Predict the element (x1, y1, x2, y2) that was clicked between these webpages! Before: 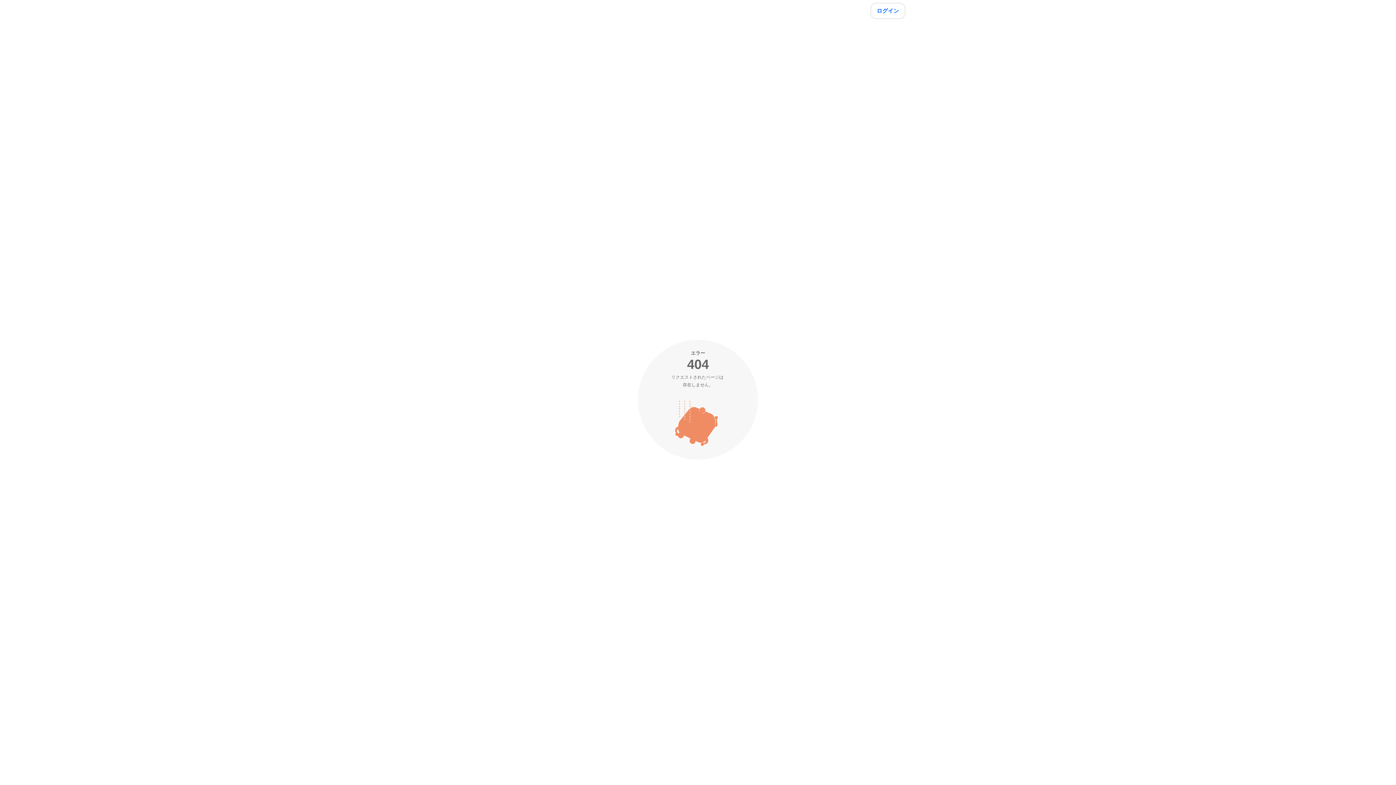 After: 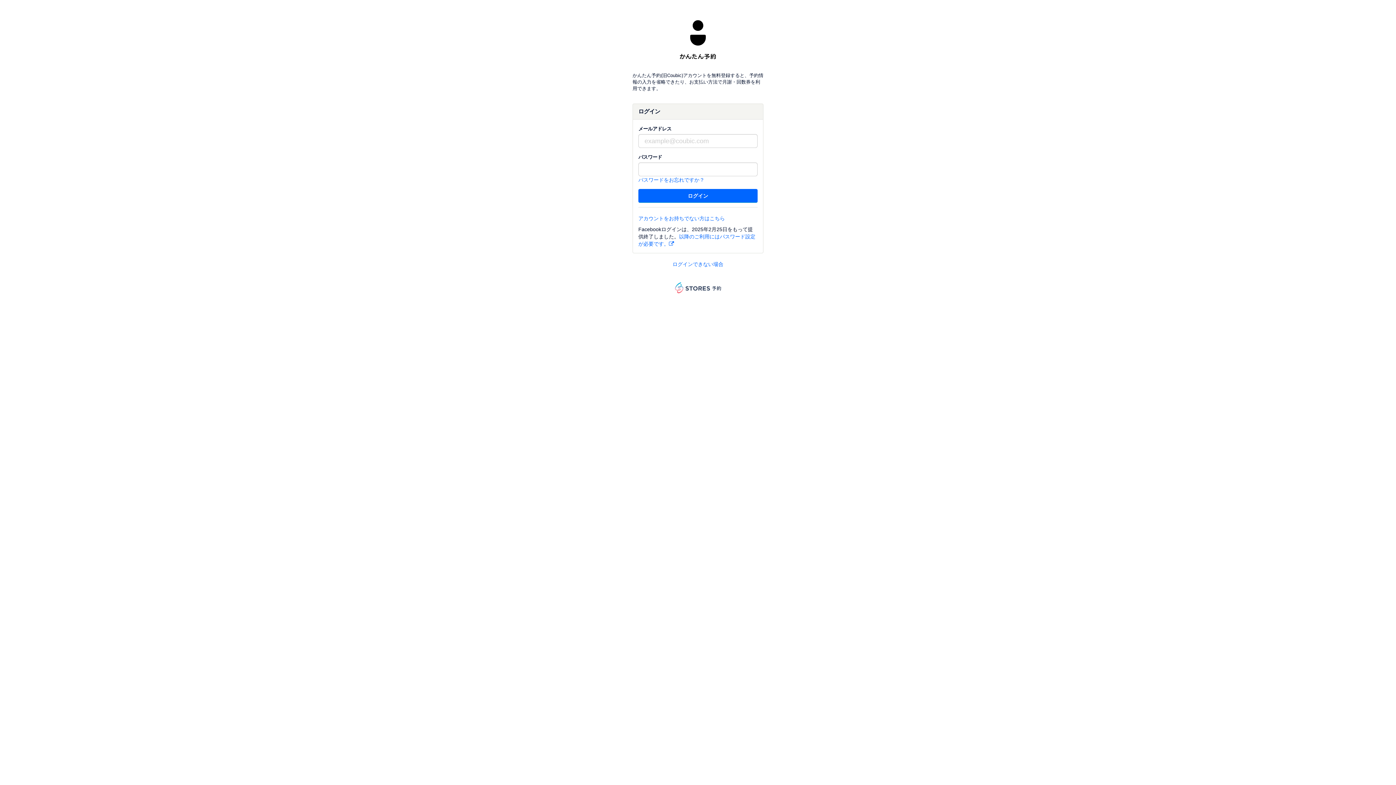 Action: bbox: (870, 2, 905, 18) label: ログイン